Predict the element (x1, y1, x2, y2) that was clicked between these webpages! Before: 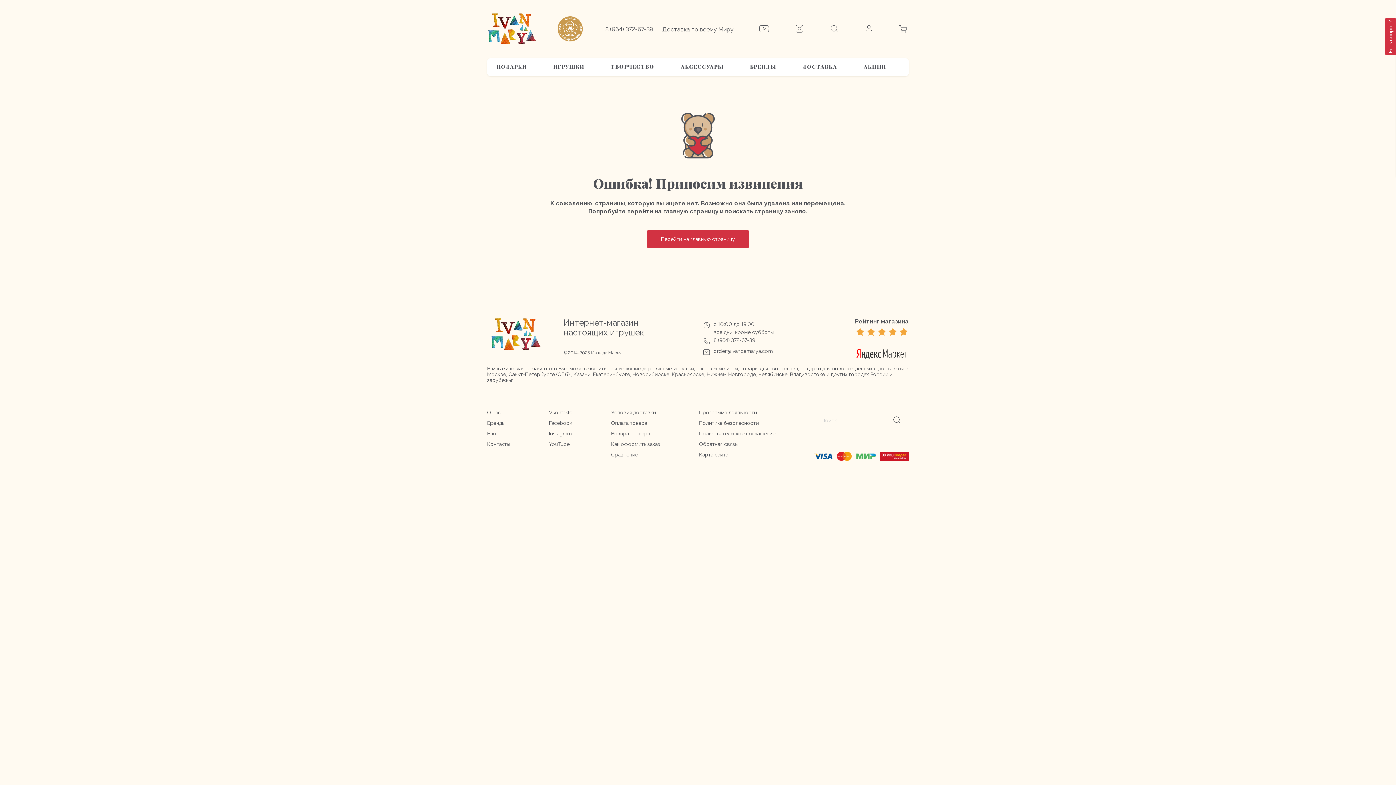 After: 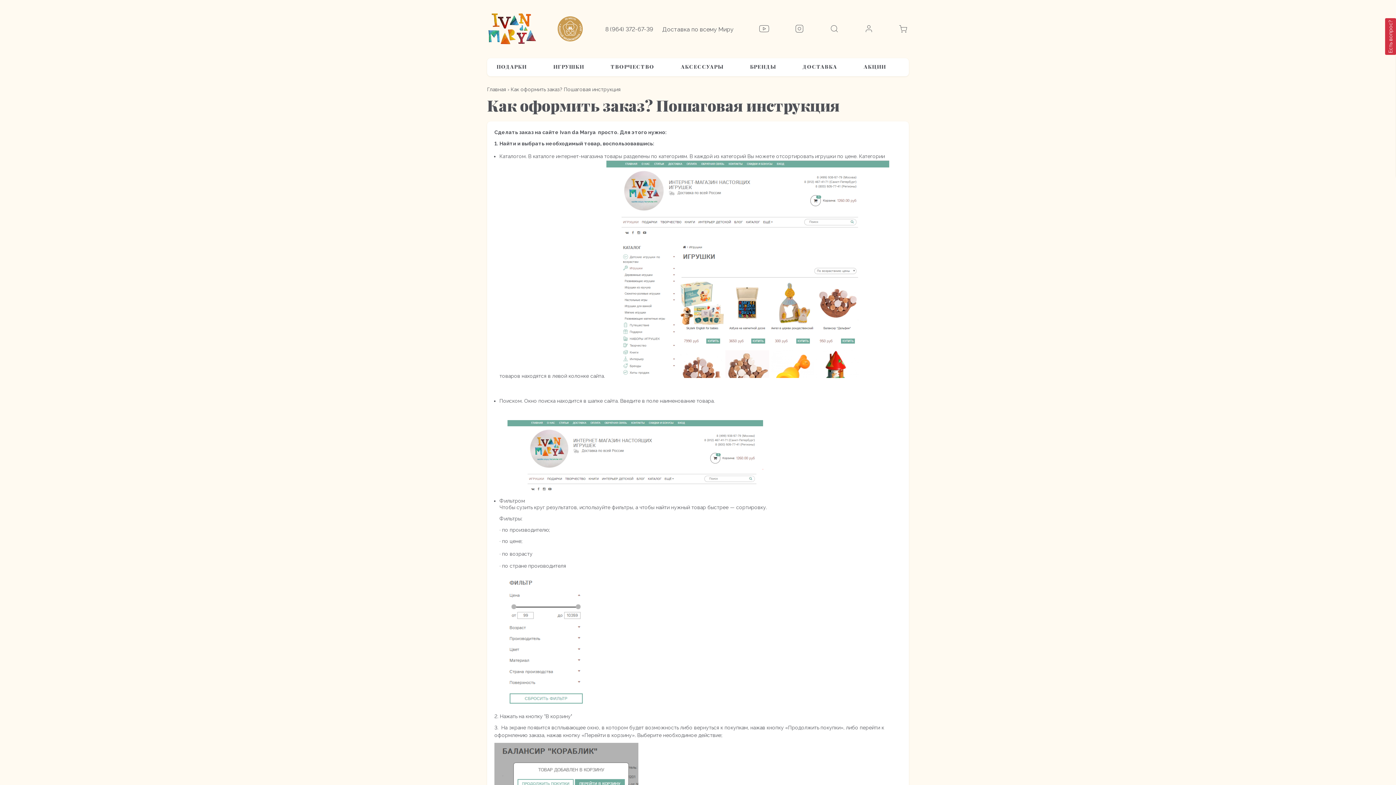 Action: label: Как оформить заказ bbox: (611, 441, 660, 447)